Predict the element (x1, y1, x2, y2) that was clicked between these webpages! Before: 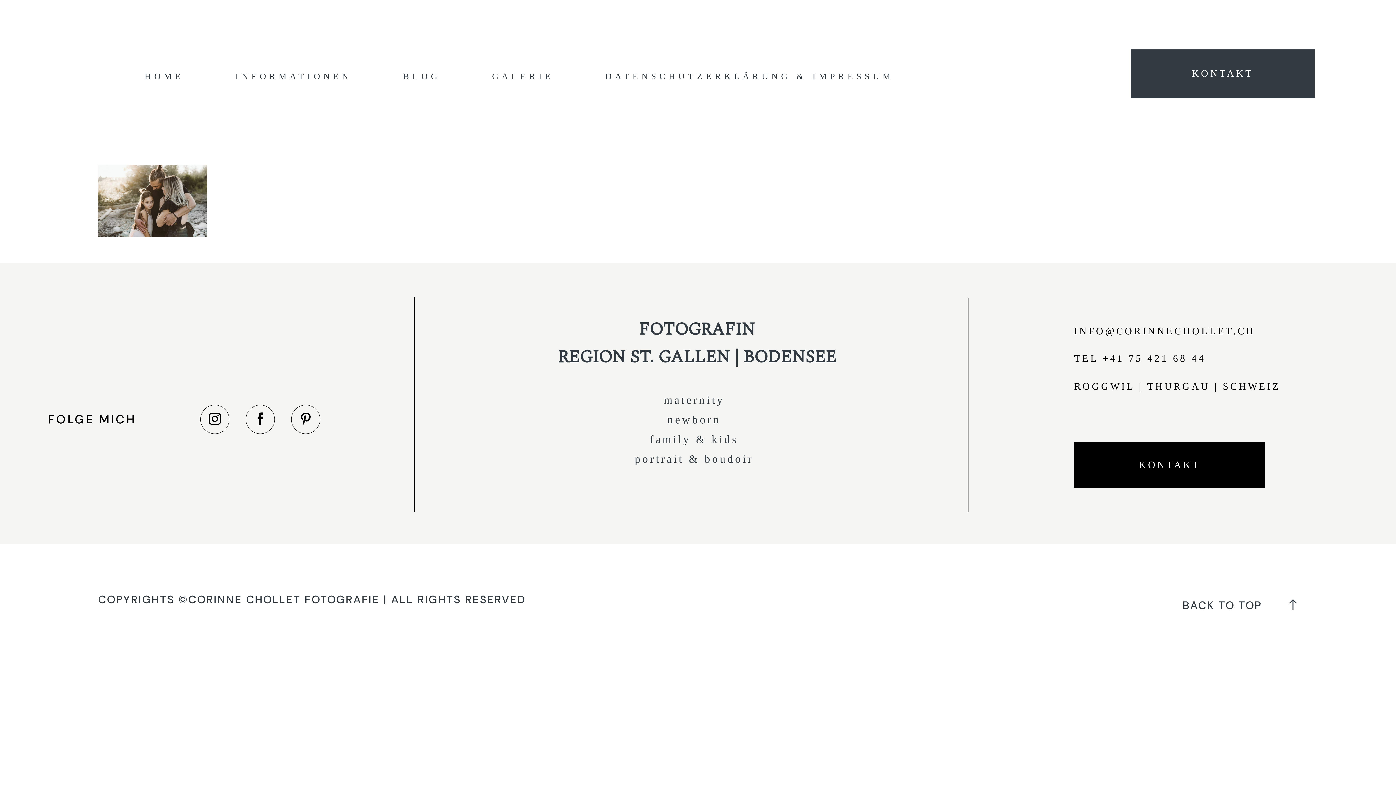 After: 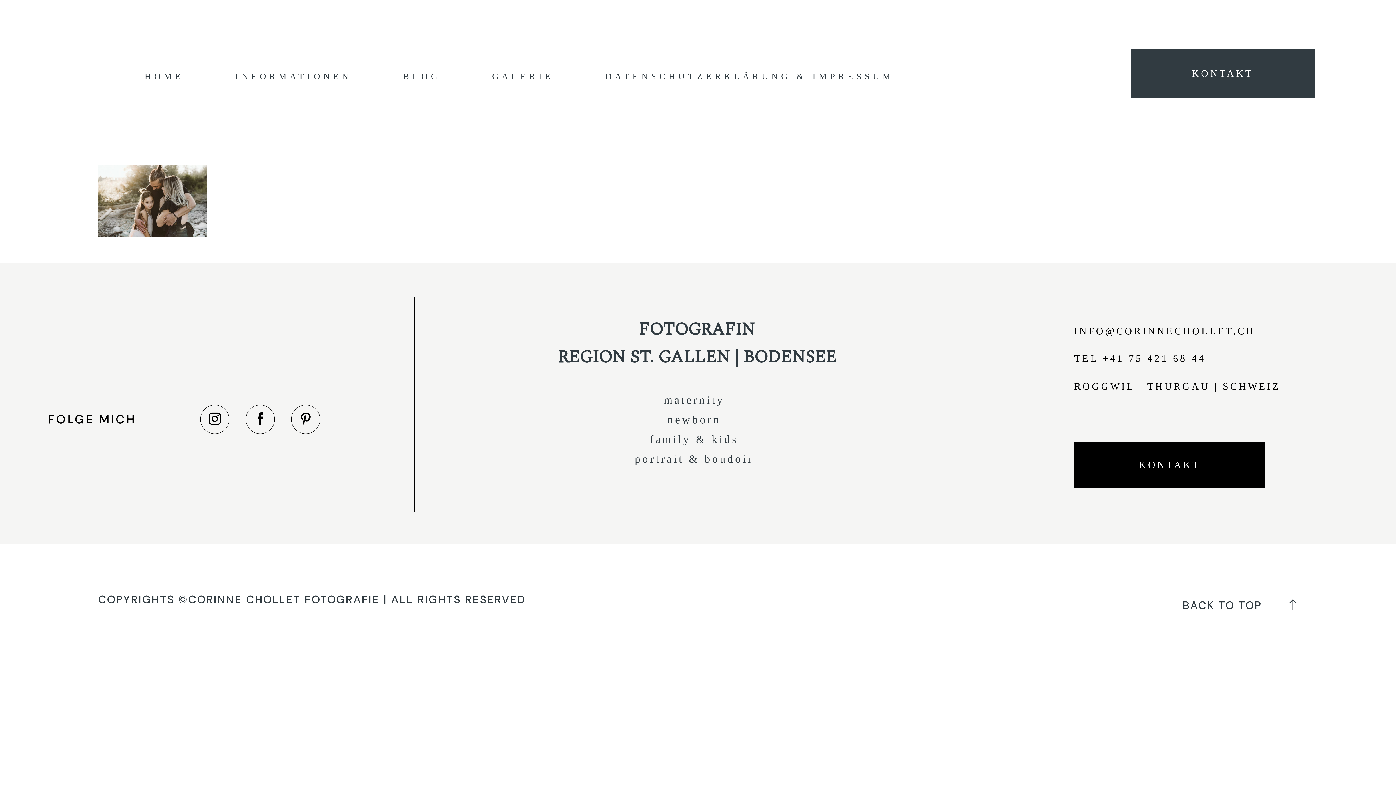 Action: label: Akzeptieren bbox: (836, 6, 869, 17)